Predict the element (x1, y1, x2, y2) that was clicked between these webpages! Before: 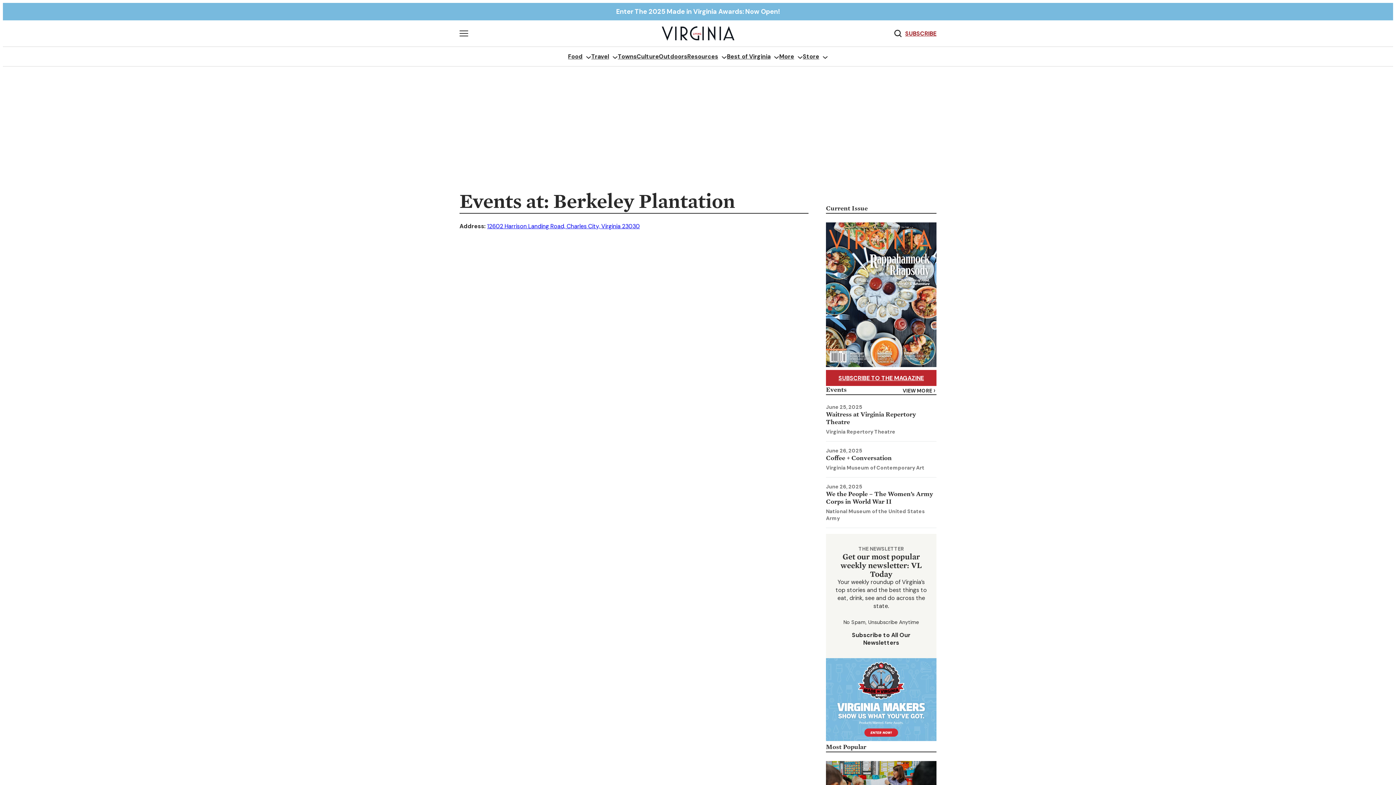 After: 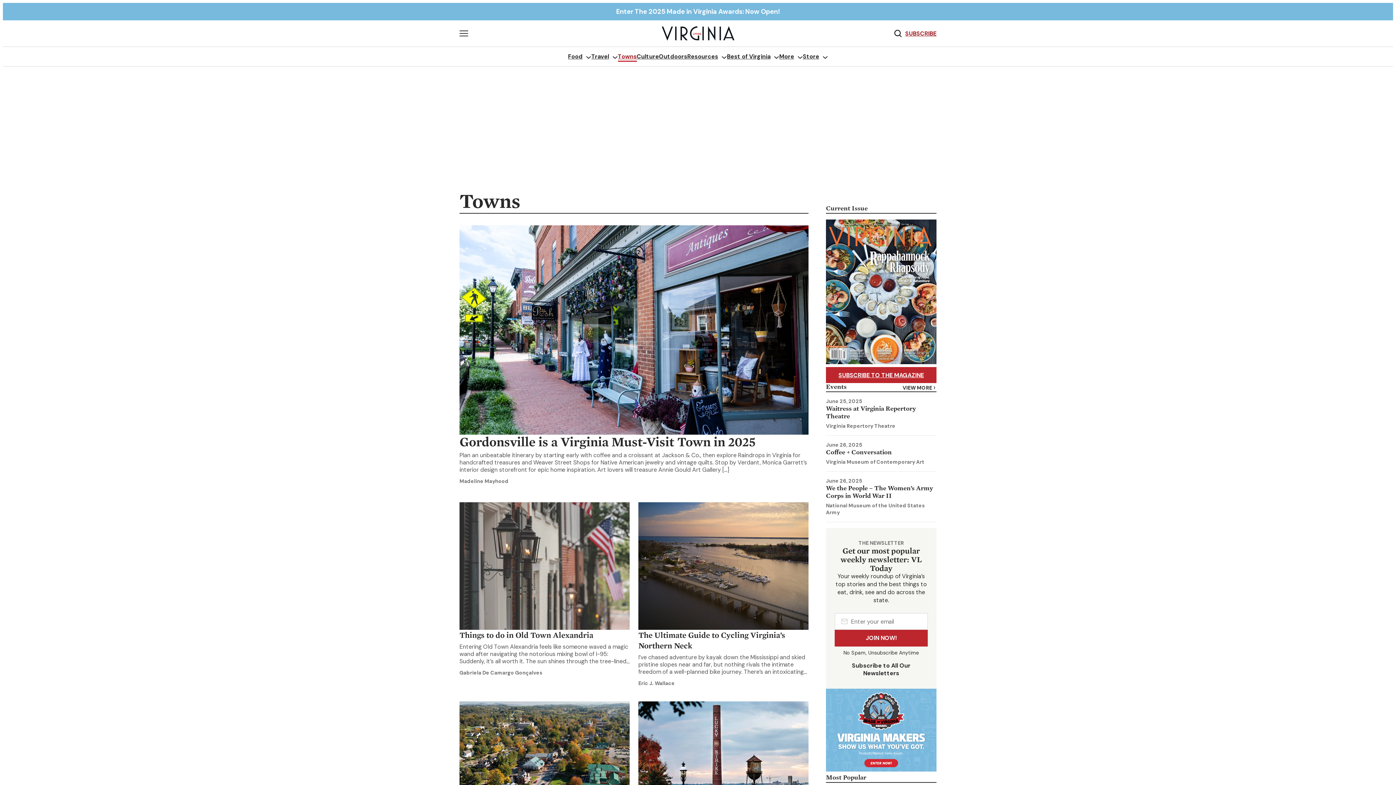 Action: bbox: (618, 52, 636, 61) label: Towns